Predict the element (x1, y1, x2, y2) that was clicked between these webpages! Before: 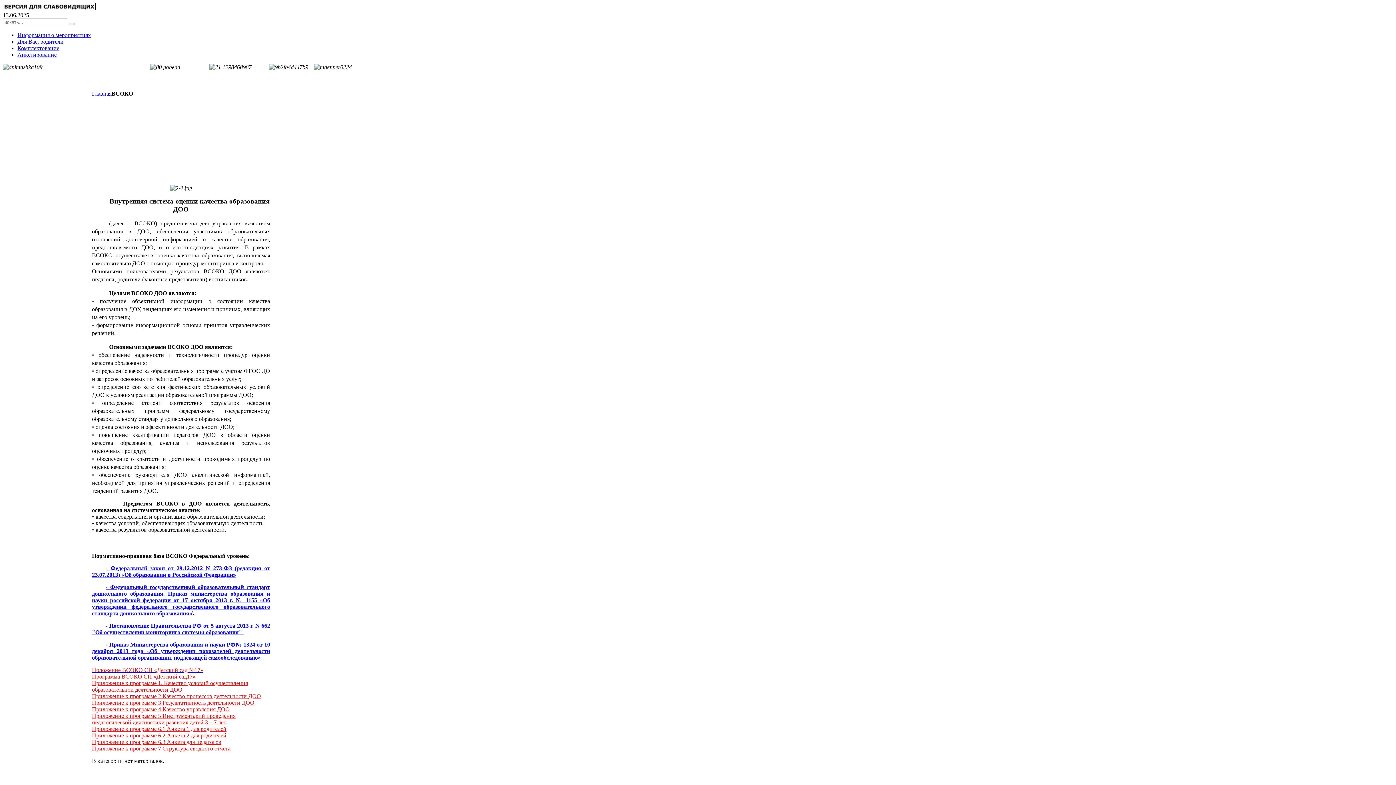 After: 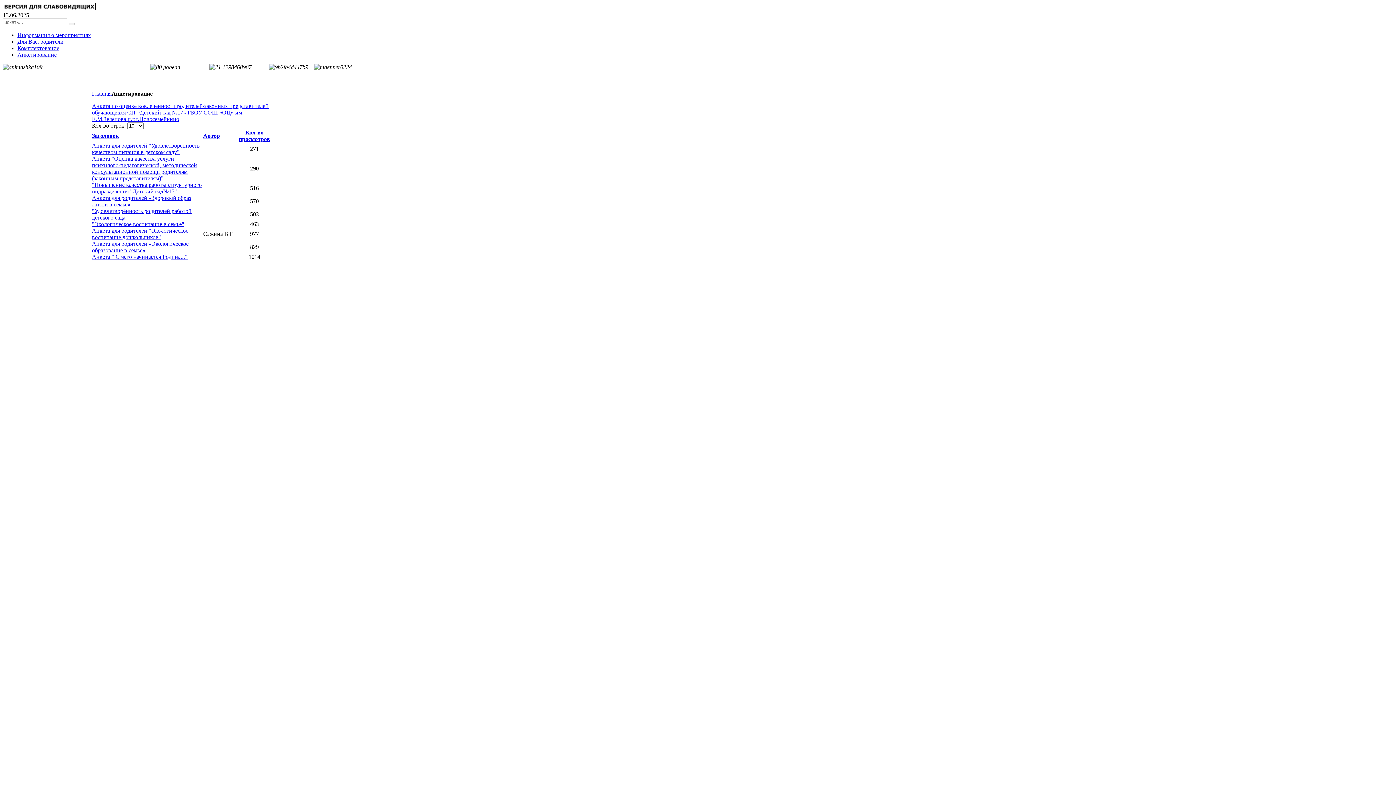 Action: bbox: (17, 51, 56, 57) label: Анкетирование